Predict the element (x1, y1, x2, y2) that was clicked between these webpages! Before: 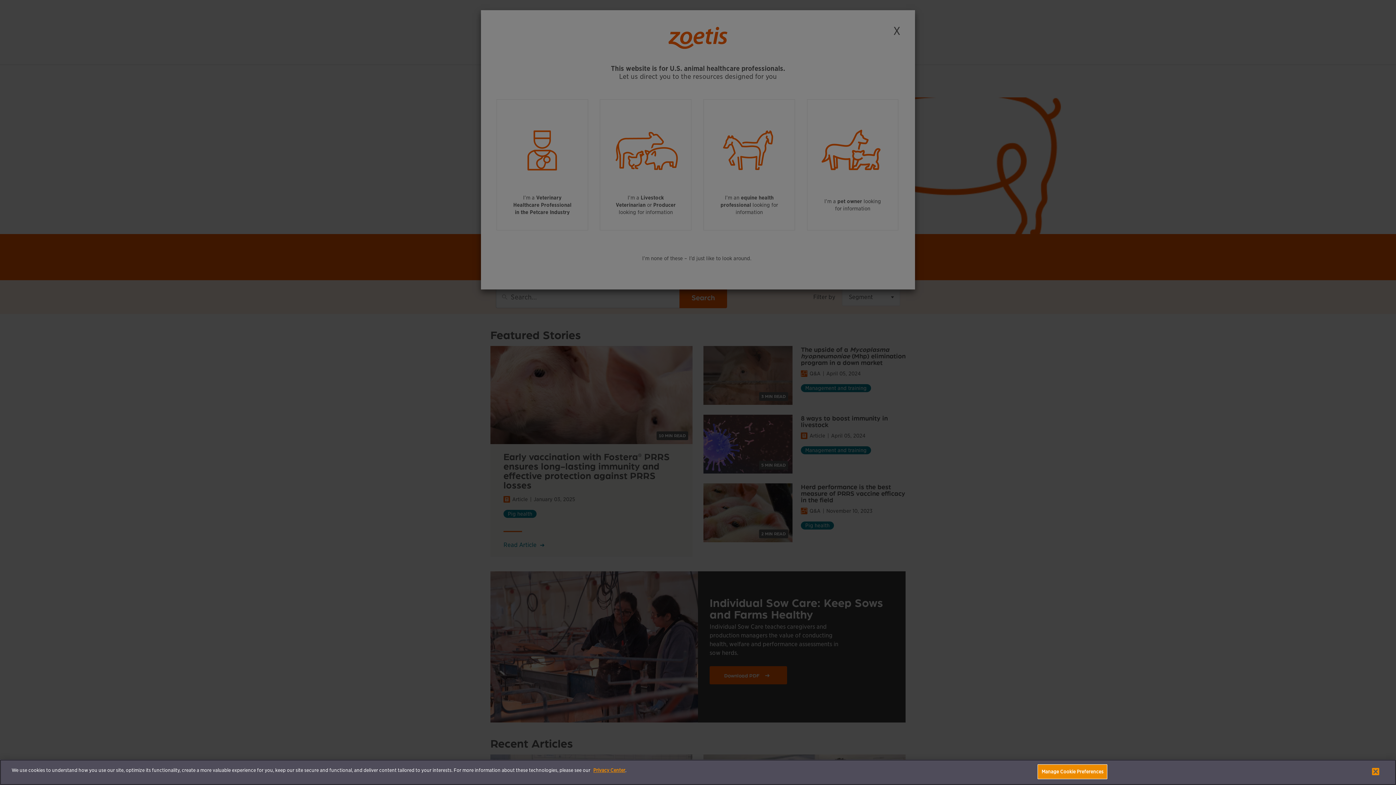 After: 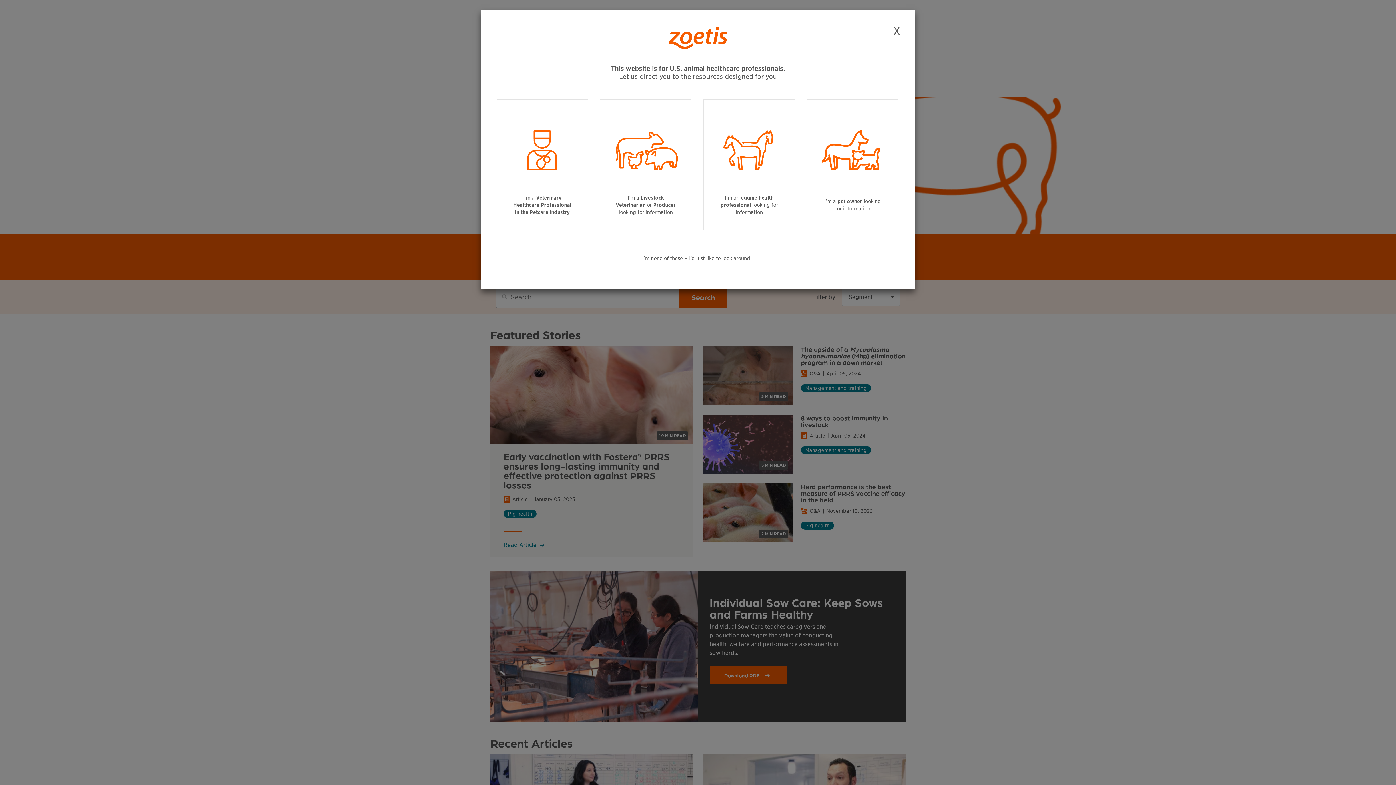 Action: label: Close bbox: (1372, 768, 1379, 775)